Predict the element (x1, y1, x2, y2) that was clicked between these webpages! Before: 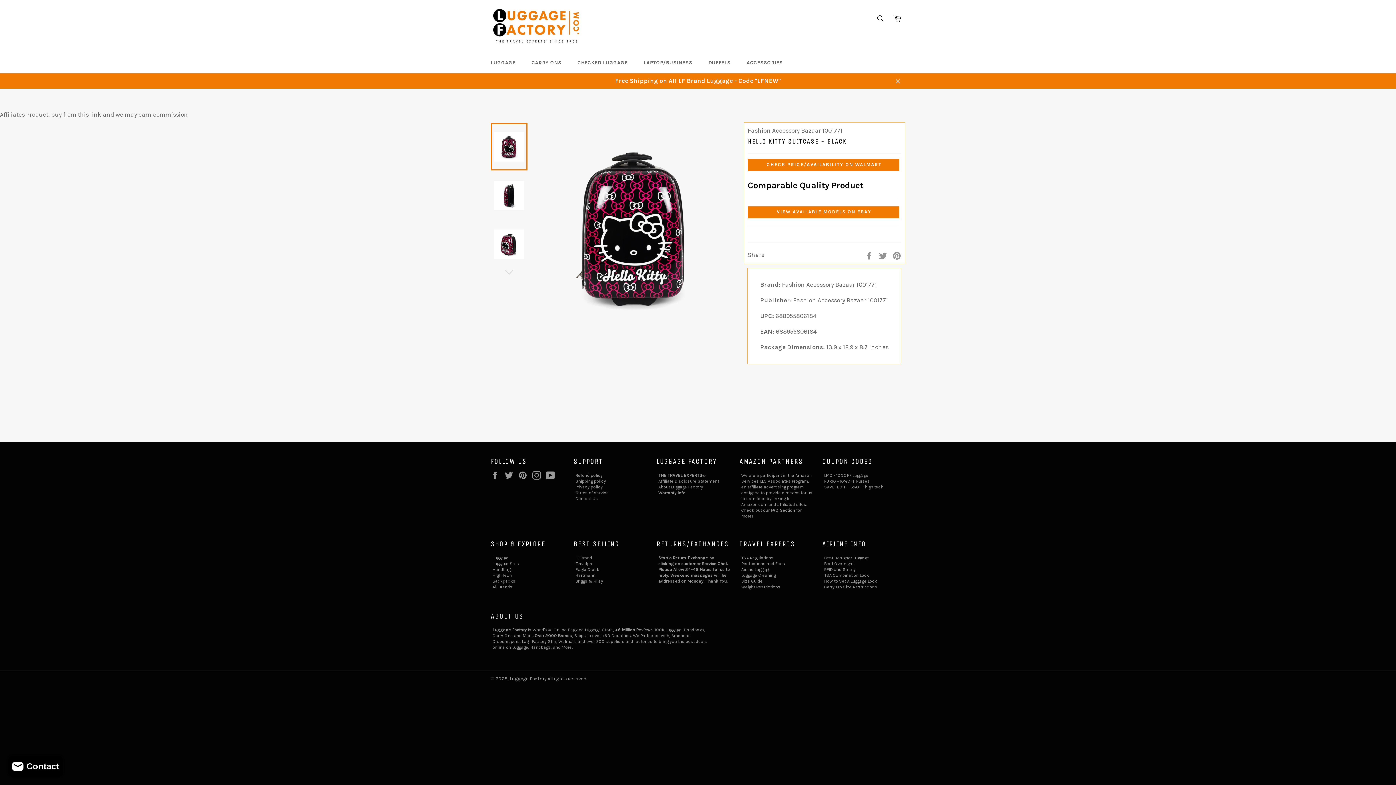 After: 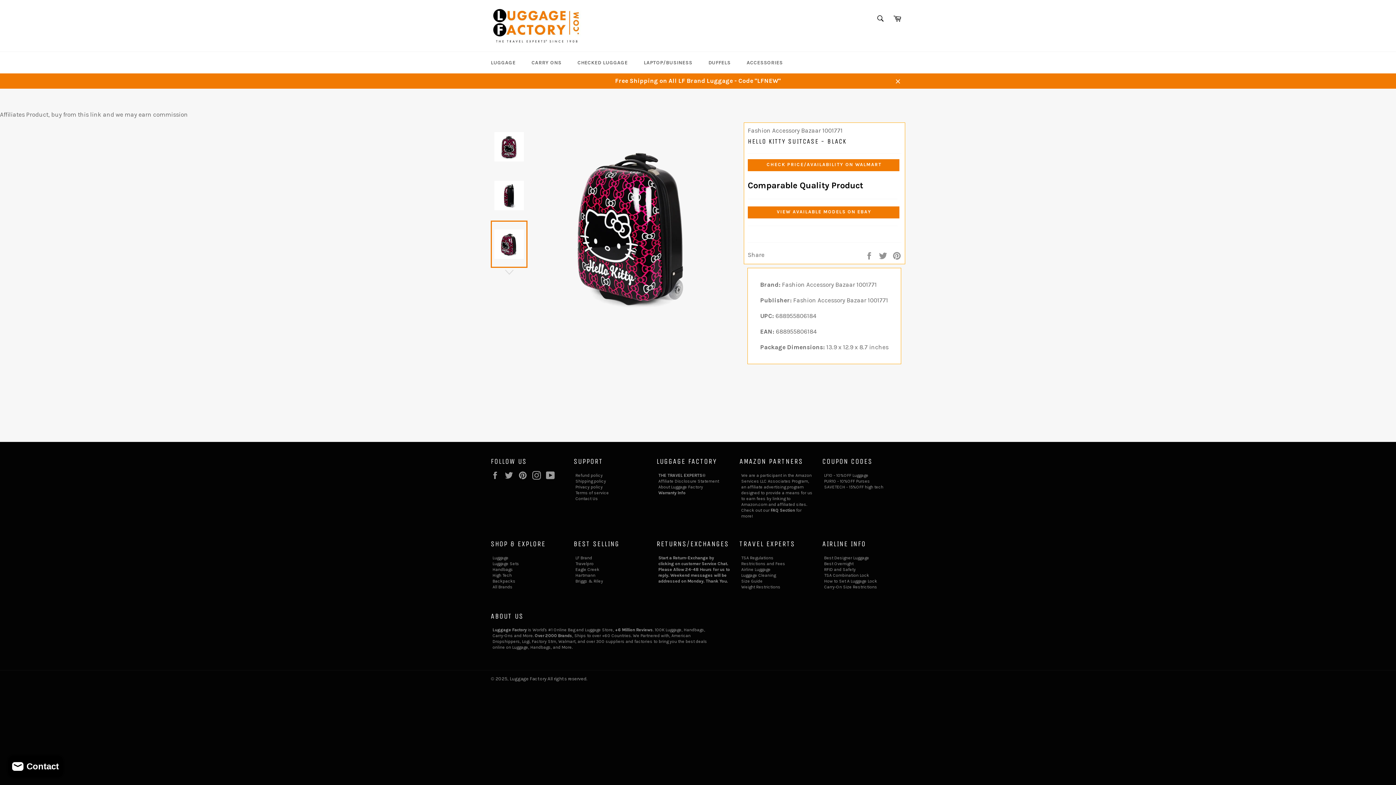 Action: bbox: (490, 220, 527, 268)